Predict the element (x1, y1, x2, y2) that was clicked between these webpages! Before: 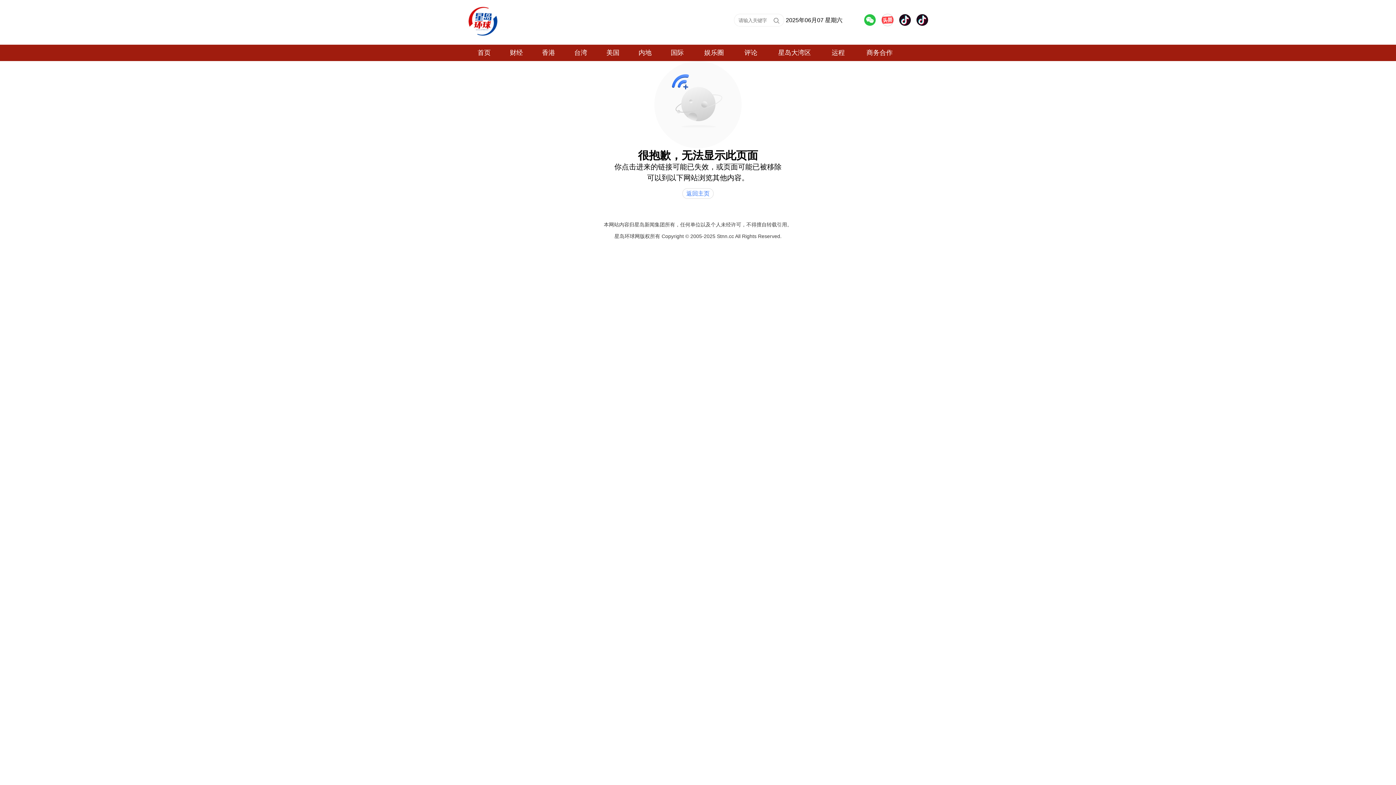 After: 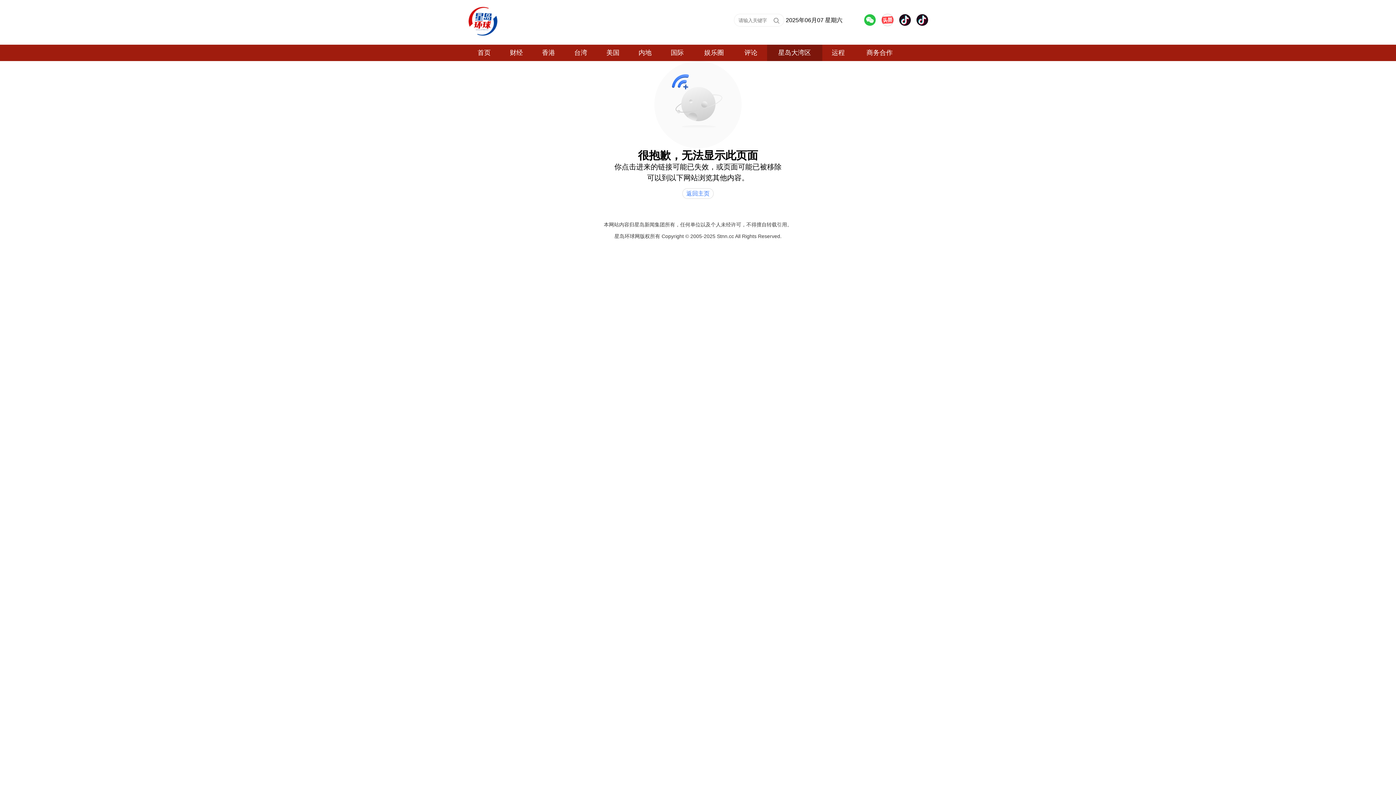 Action: label: 星岛大湾区 bbox: (767, 44, 822, 61)